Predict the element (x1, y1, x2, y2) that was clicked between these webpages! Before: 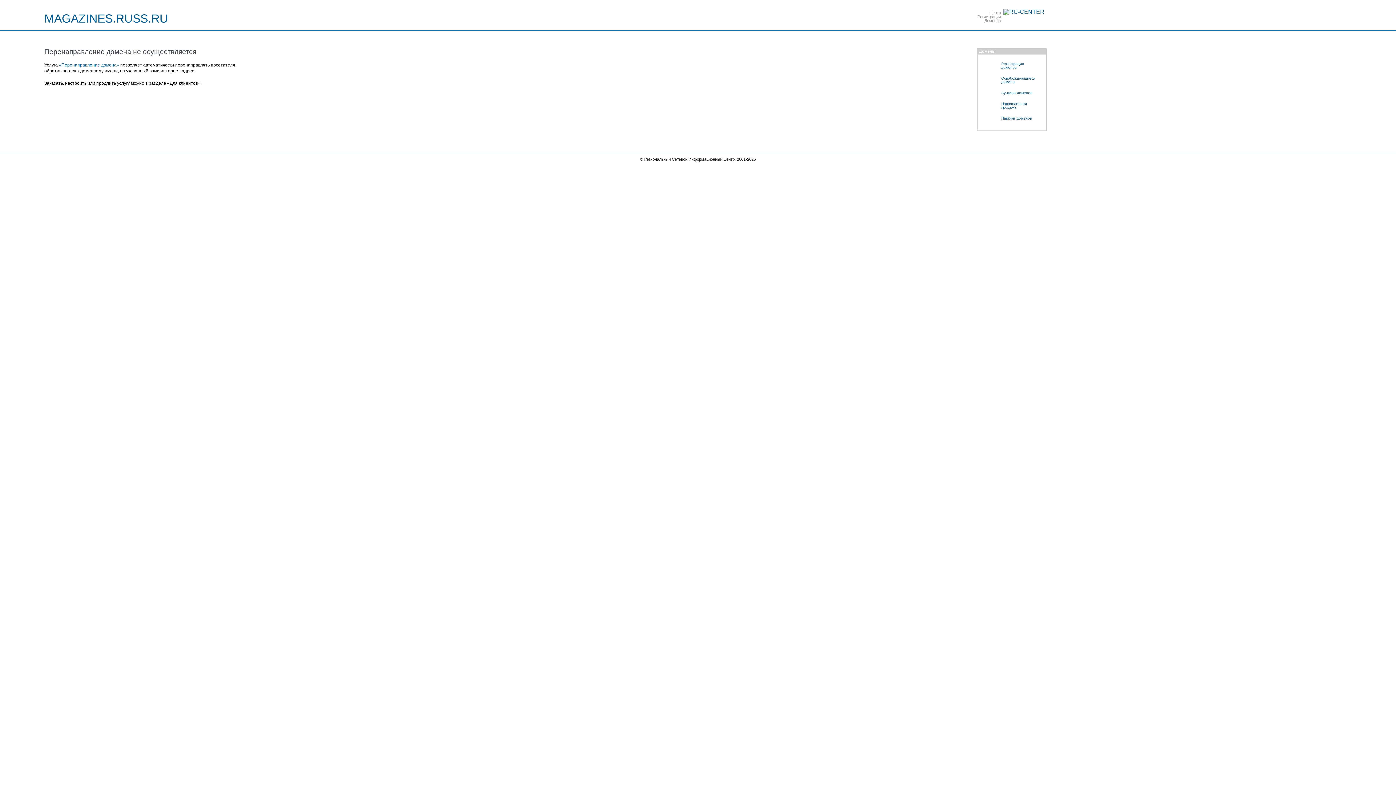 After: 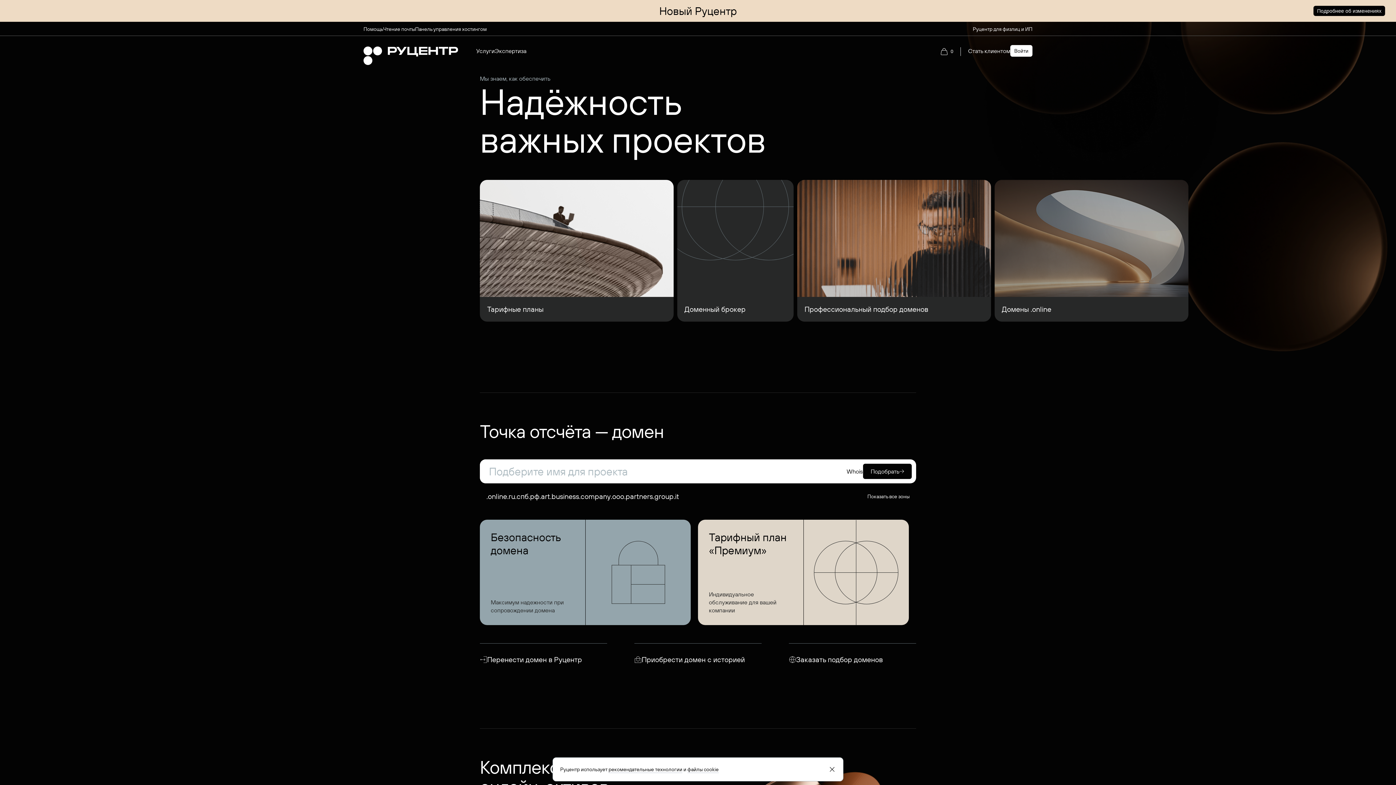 Action: bbox: (1003, 8, 1044, 14)